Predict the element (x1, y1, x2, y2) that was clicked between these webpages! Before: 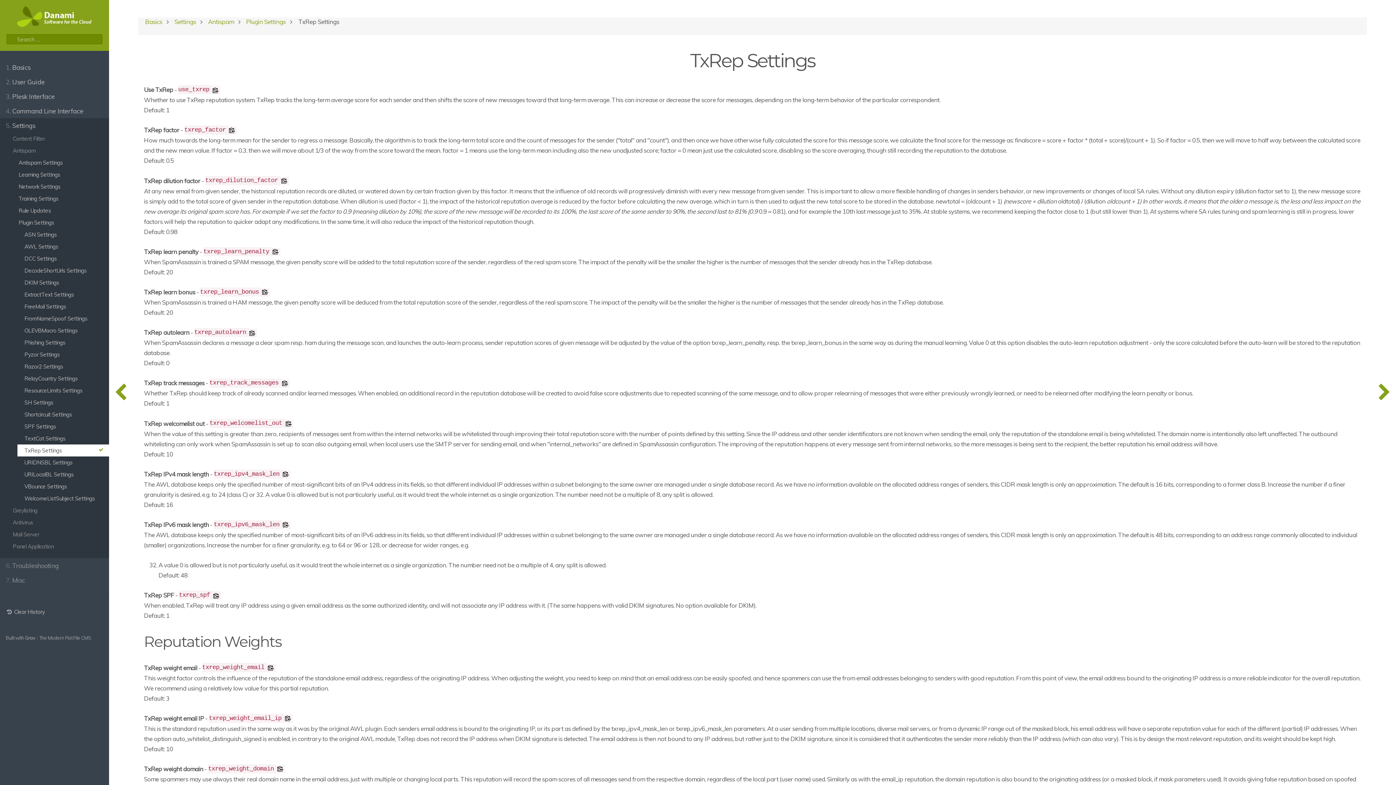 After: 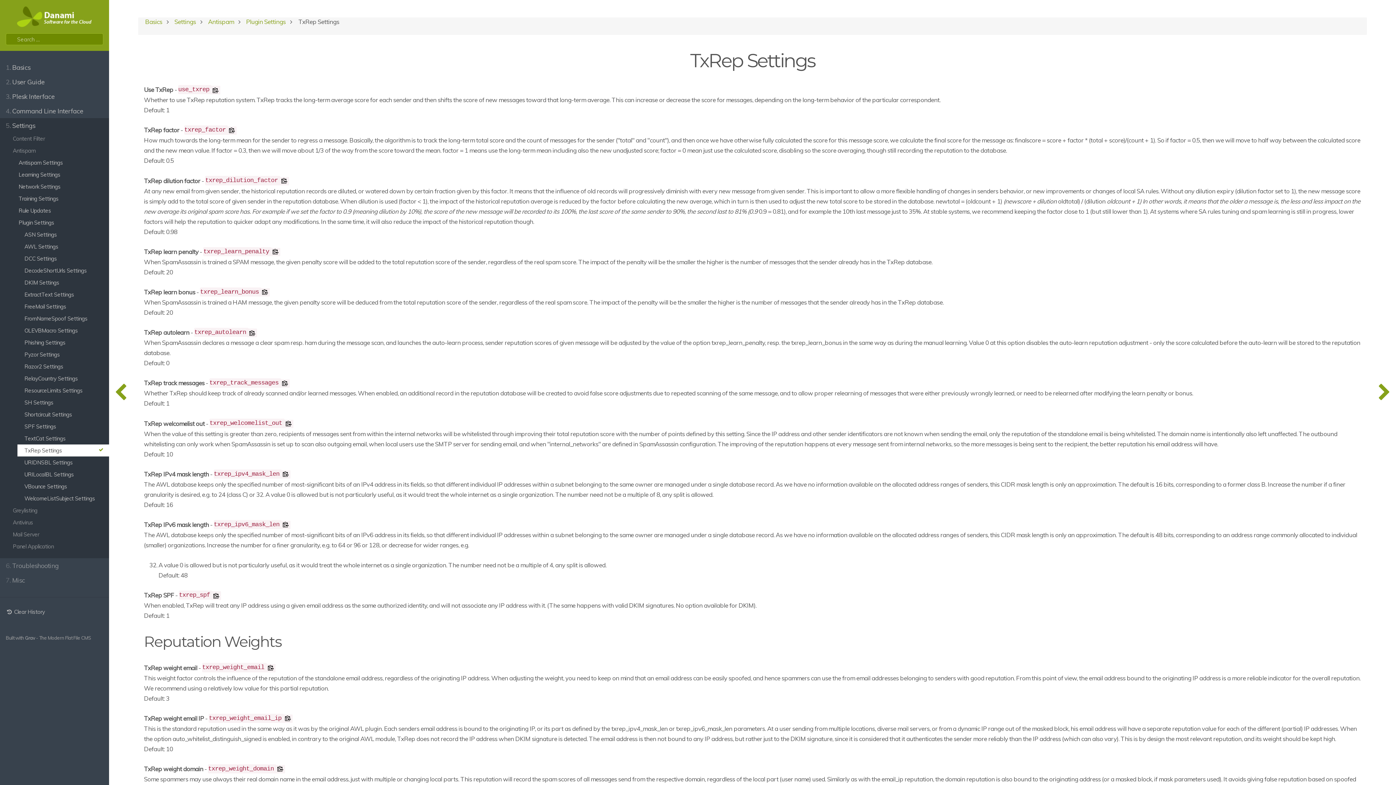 Action: label: TxRep Settings bbox: (17, 444, 109, 456)